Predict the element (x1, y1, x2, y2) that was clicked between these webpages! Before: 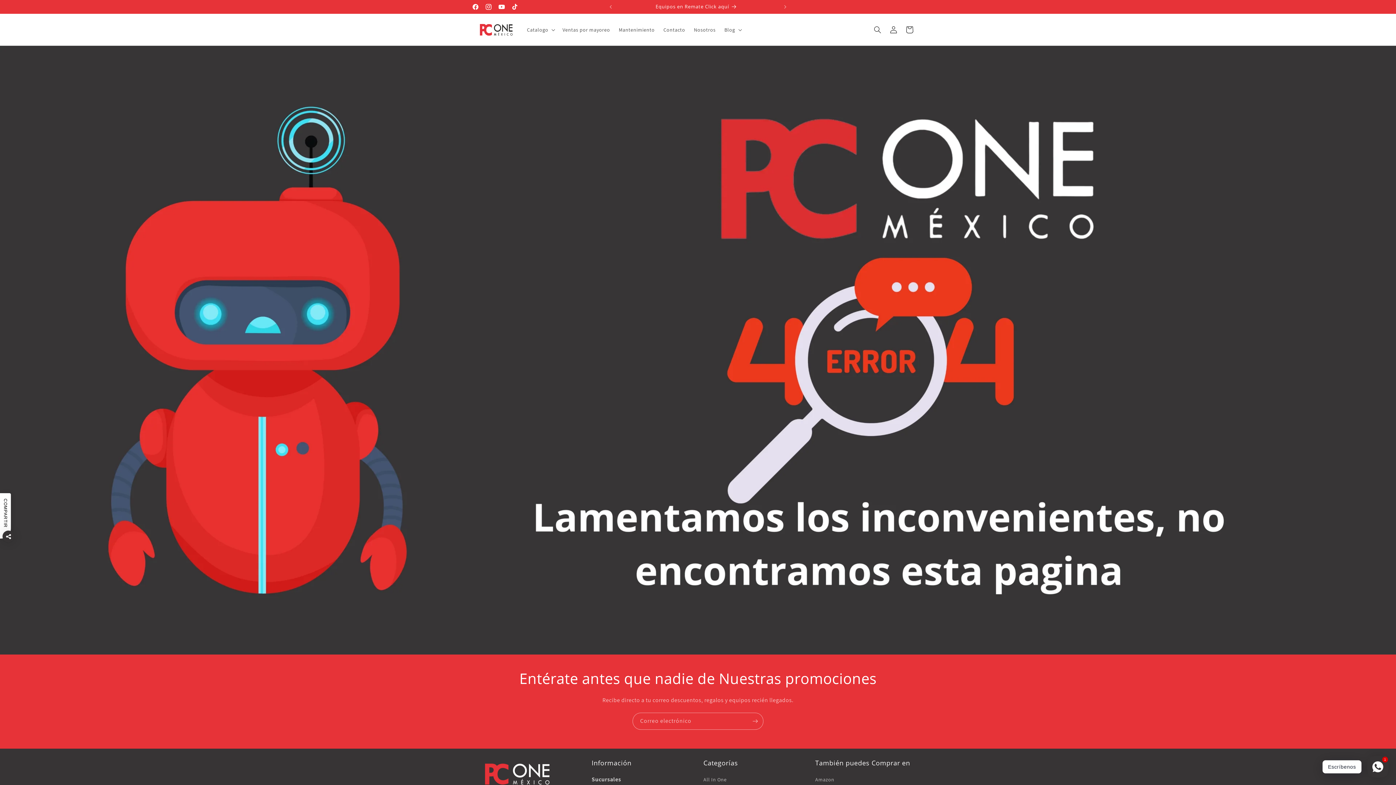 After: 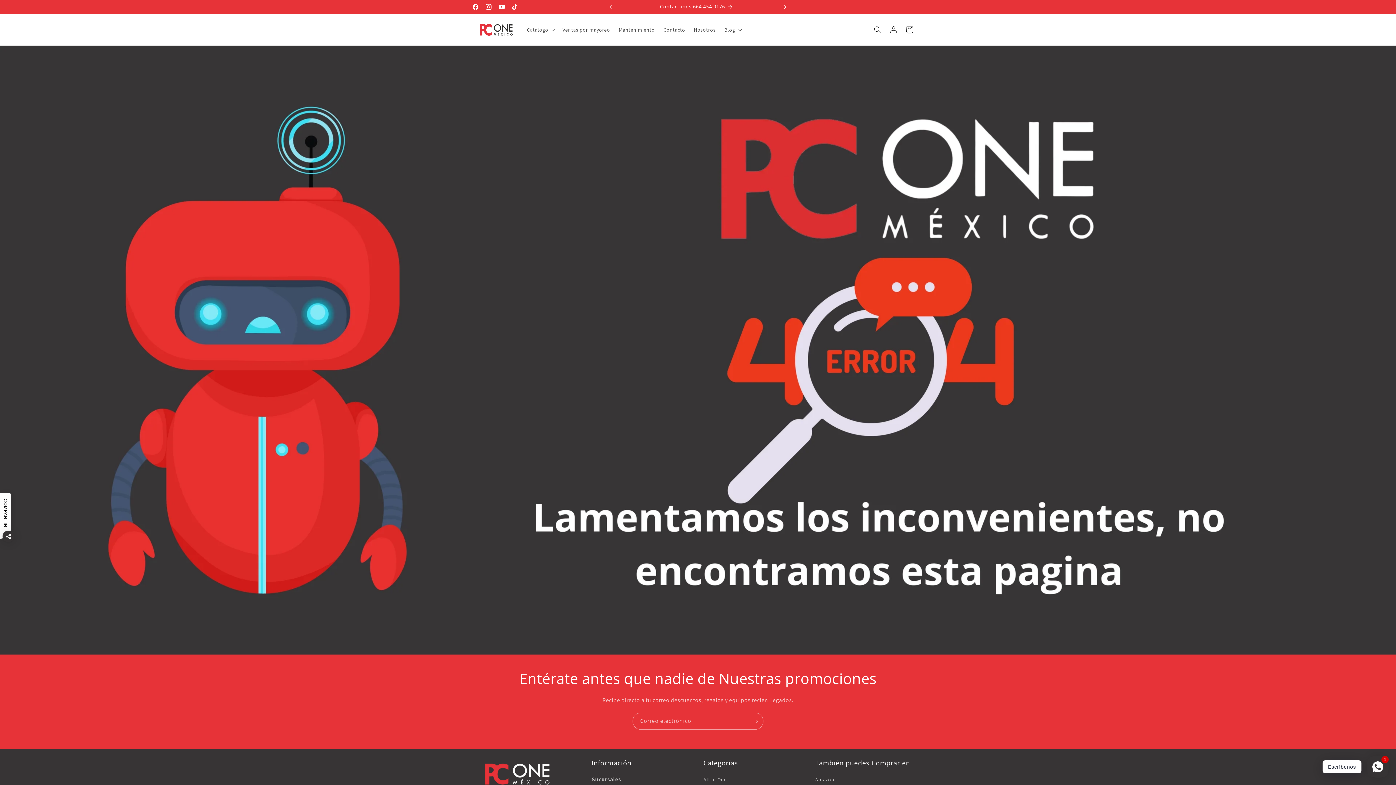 Action: label: Anuncio siguiente bbox: (777, 0, 793, 13)